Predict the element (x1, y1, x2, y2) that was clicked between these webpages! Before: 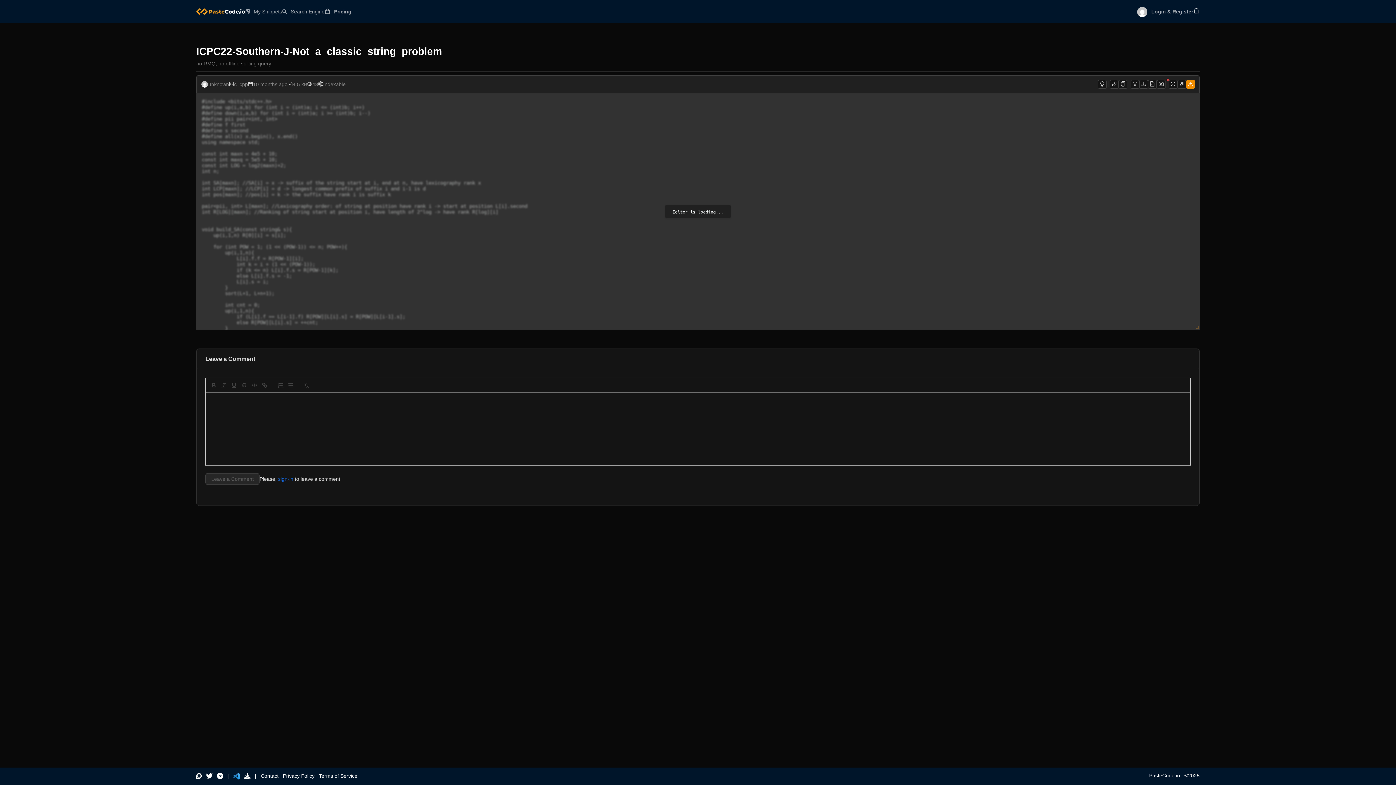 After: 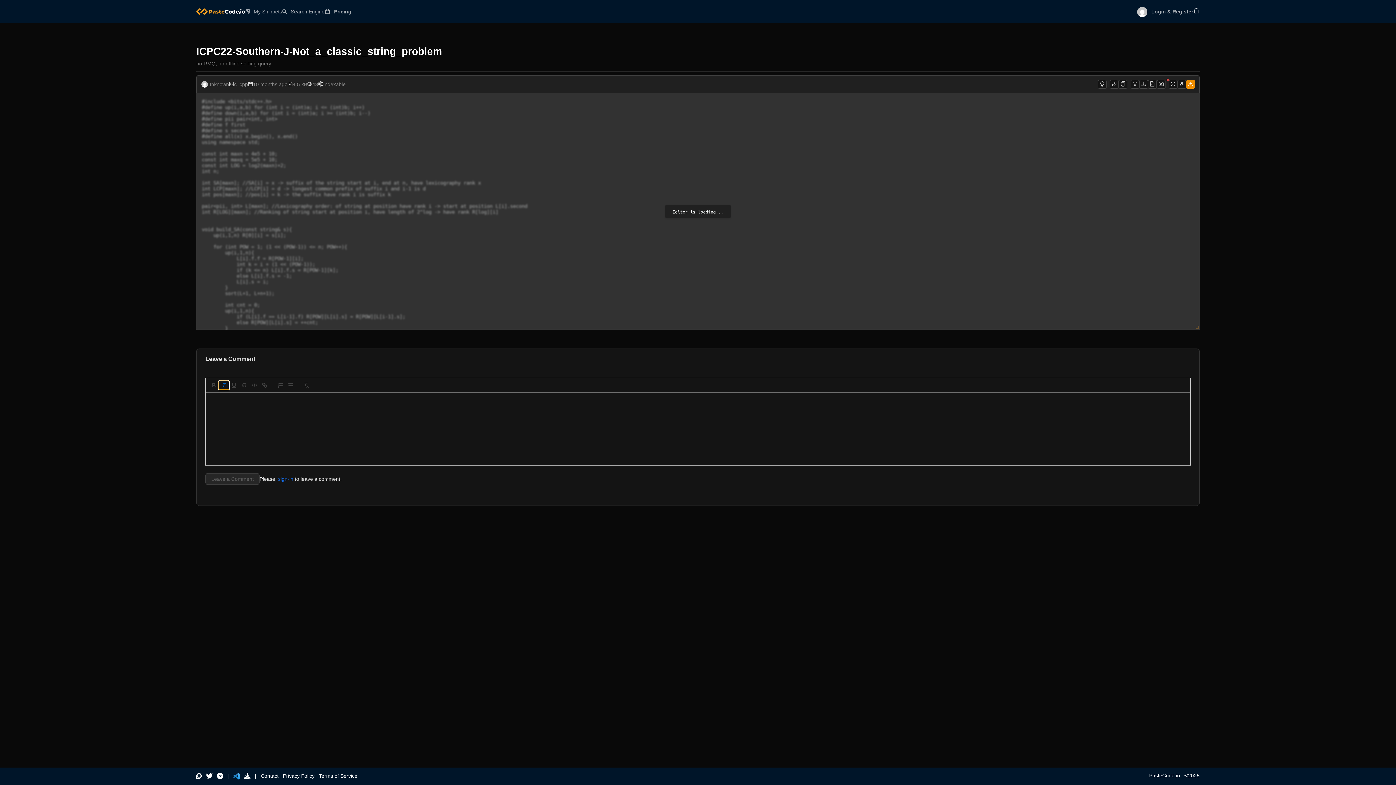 Action: bbox: (218, 381, 229, 389)